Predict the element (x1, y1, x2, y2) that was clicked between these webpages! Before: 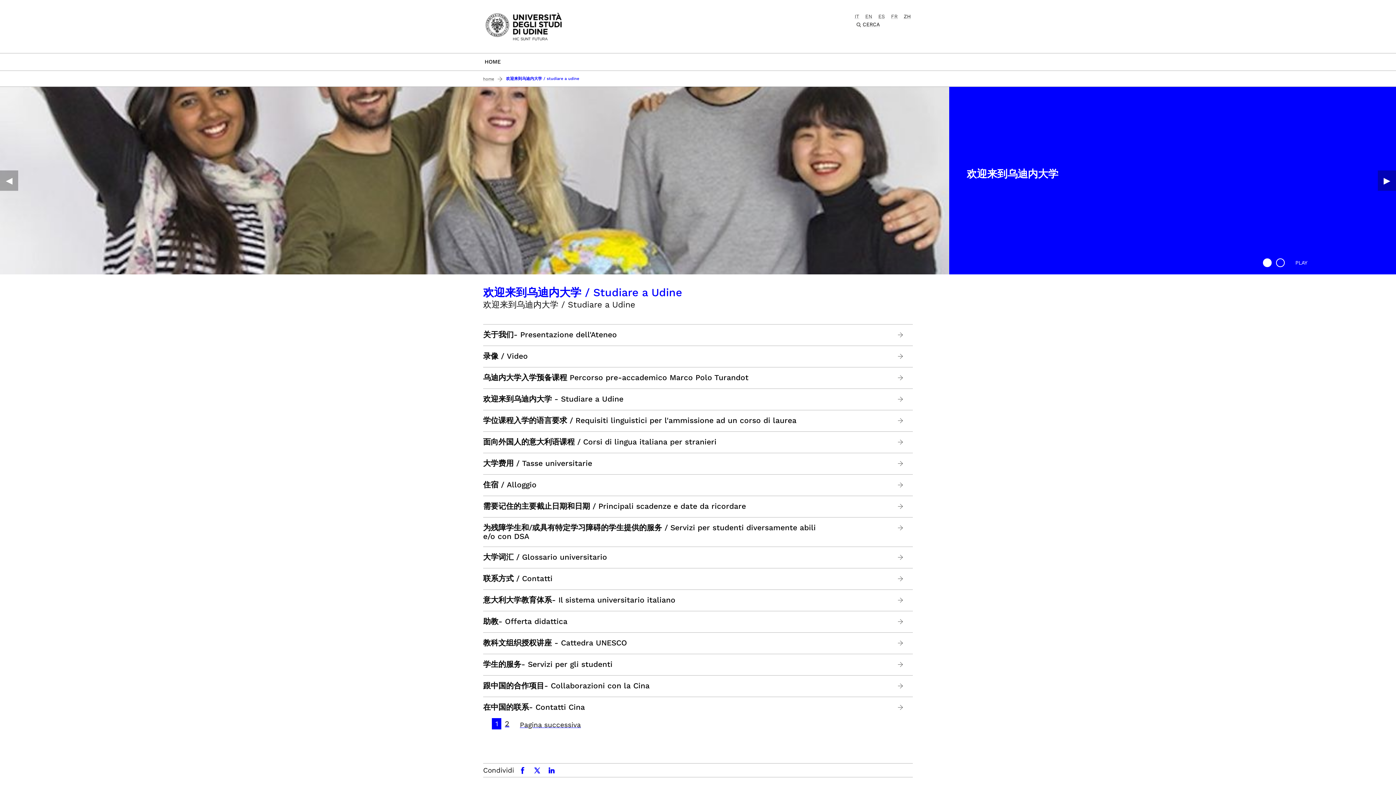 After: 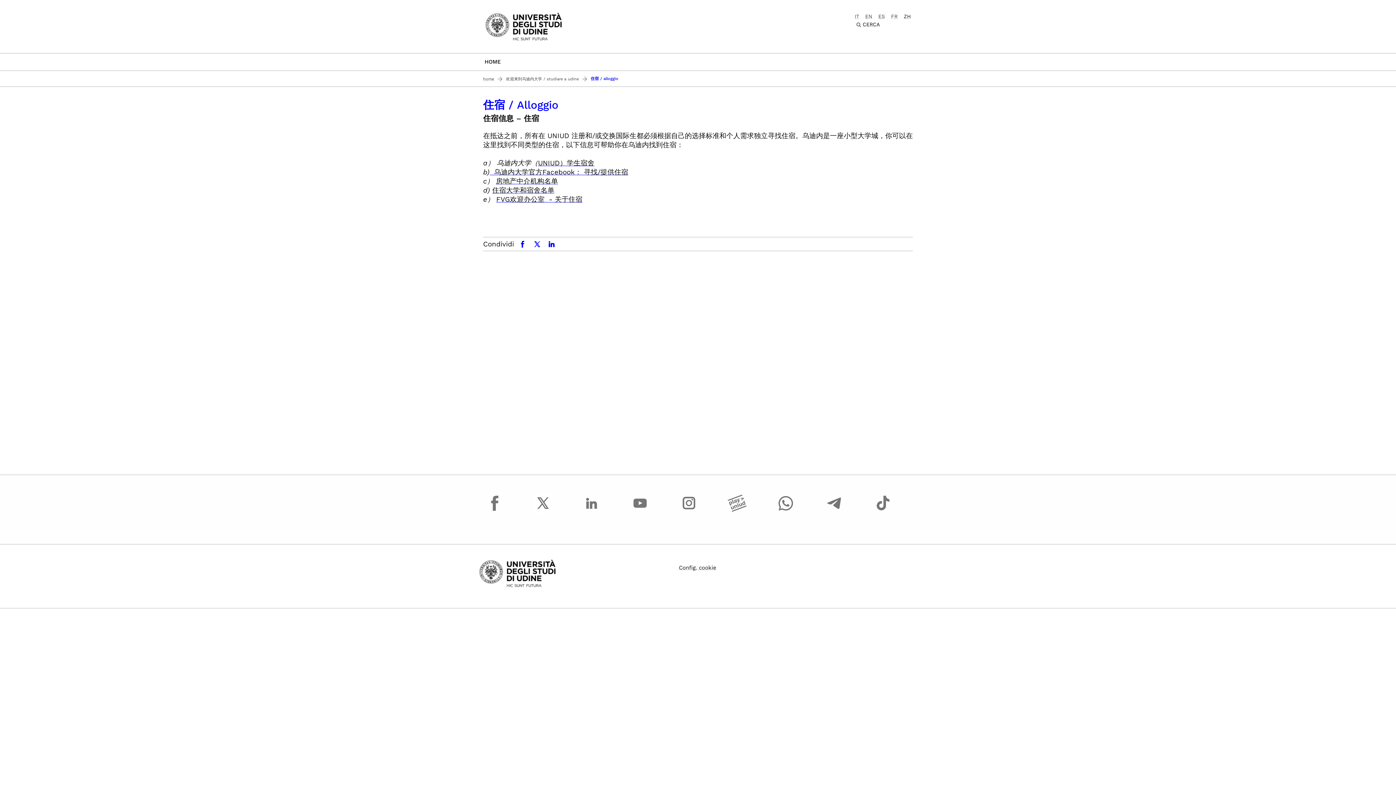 Action: bbox: (483, 480, 536, 489) label: 住宿 / Alloggio